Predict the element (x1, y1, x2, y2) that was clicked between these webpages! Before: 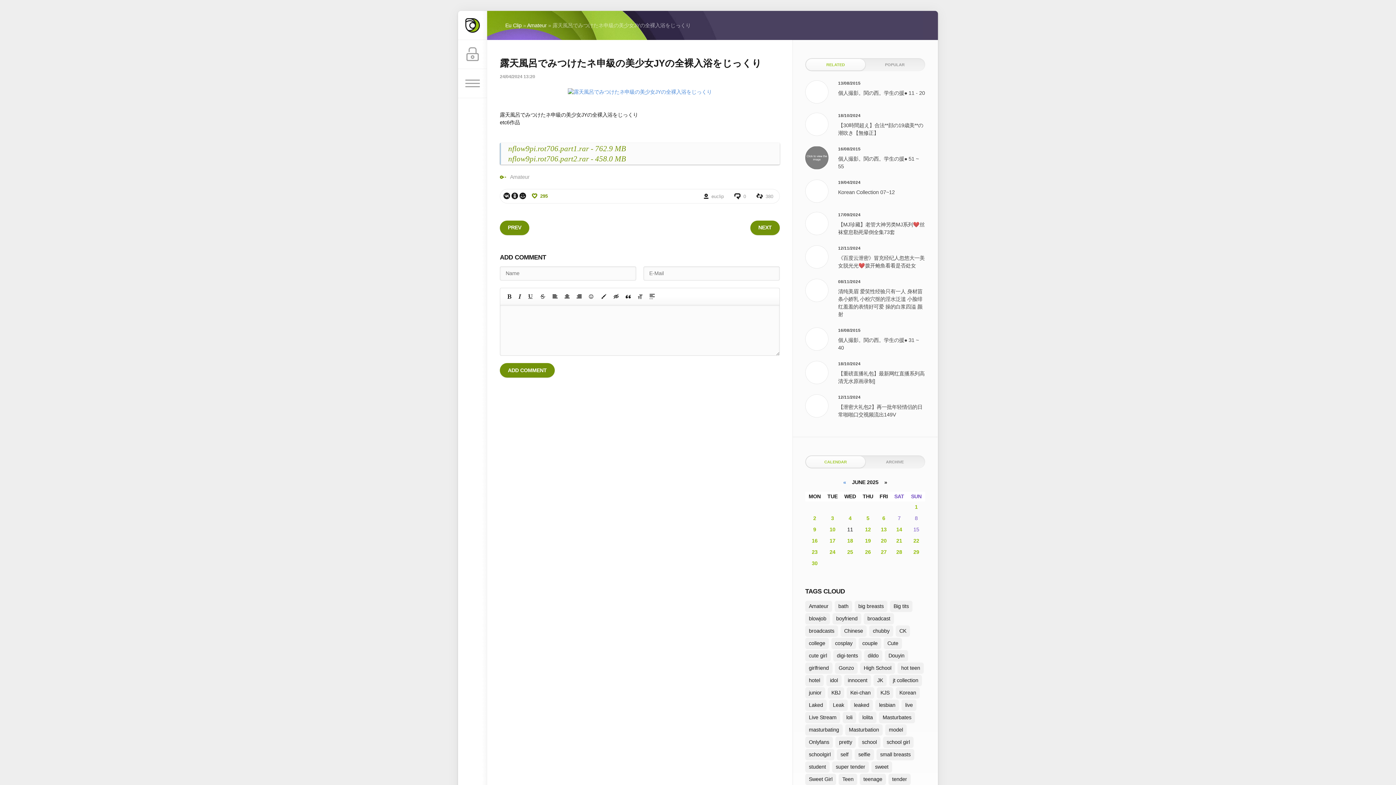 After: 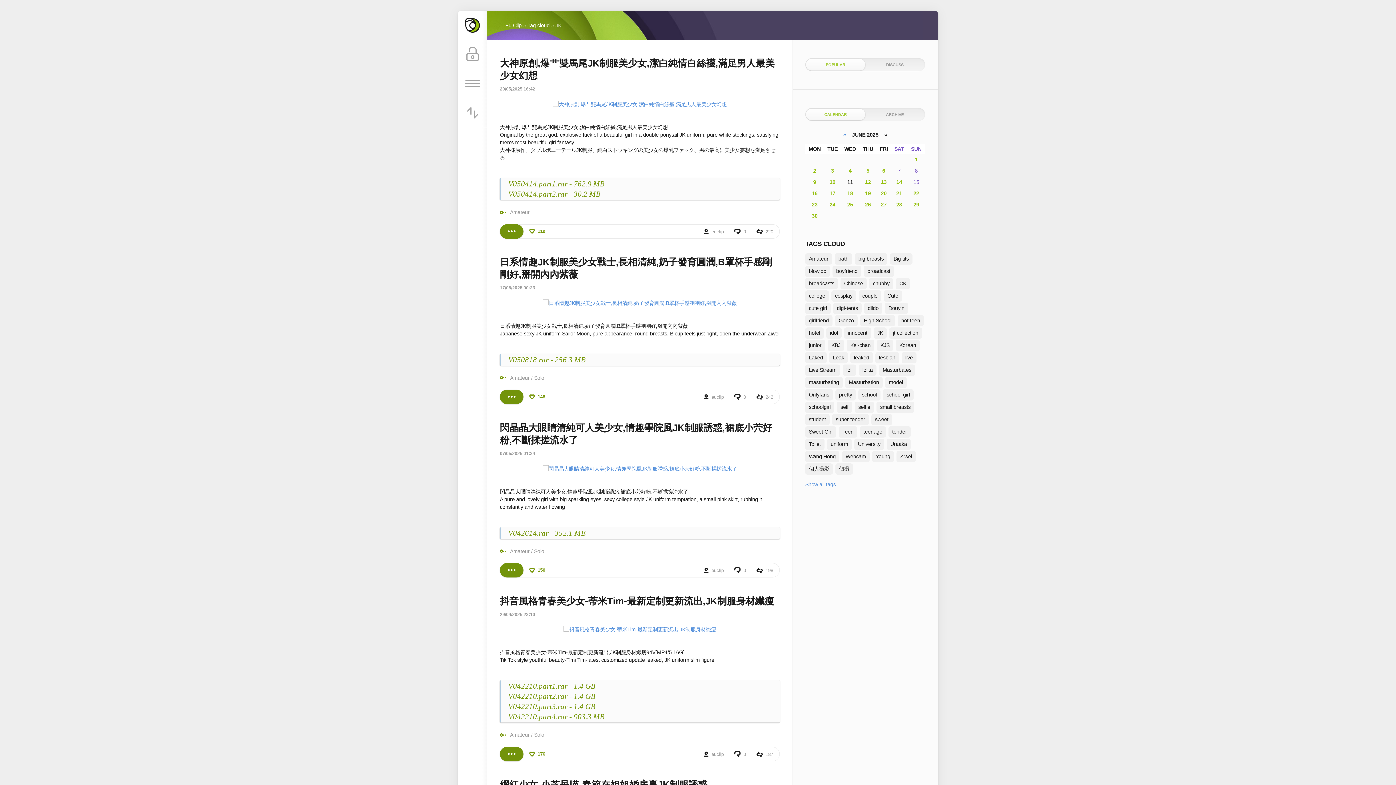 Action: bbox: (873, 675, 886, 686) label: JK